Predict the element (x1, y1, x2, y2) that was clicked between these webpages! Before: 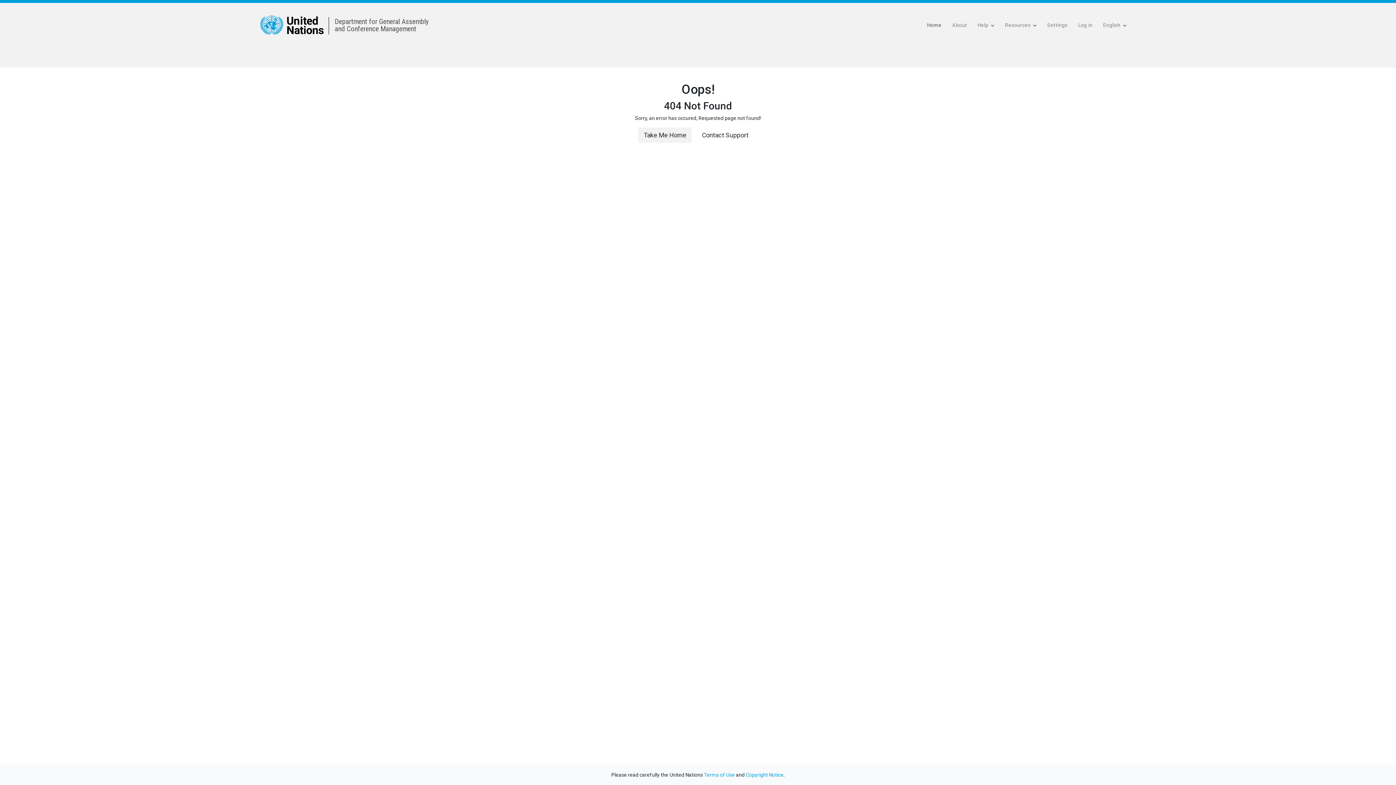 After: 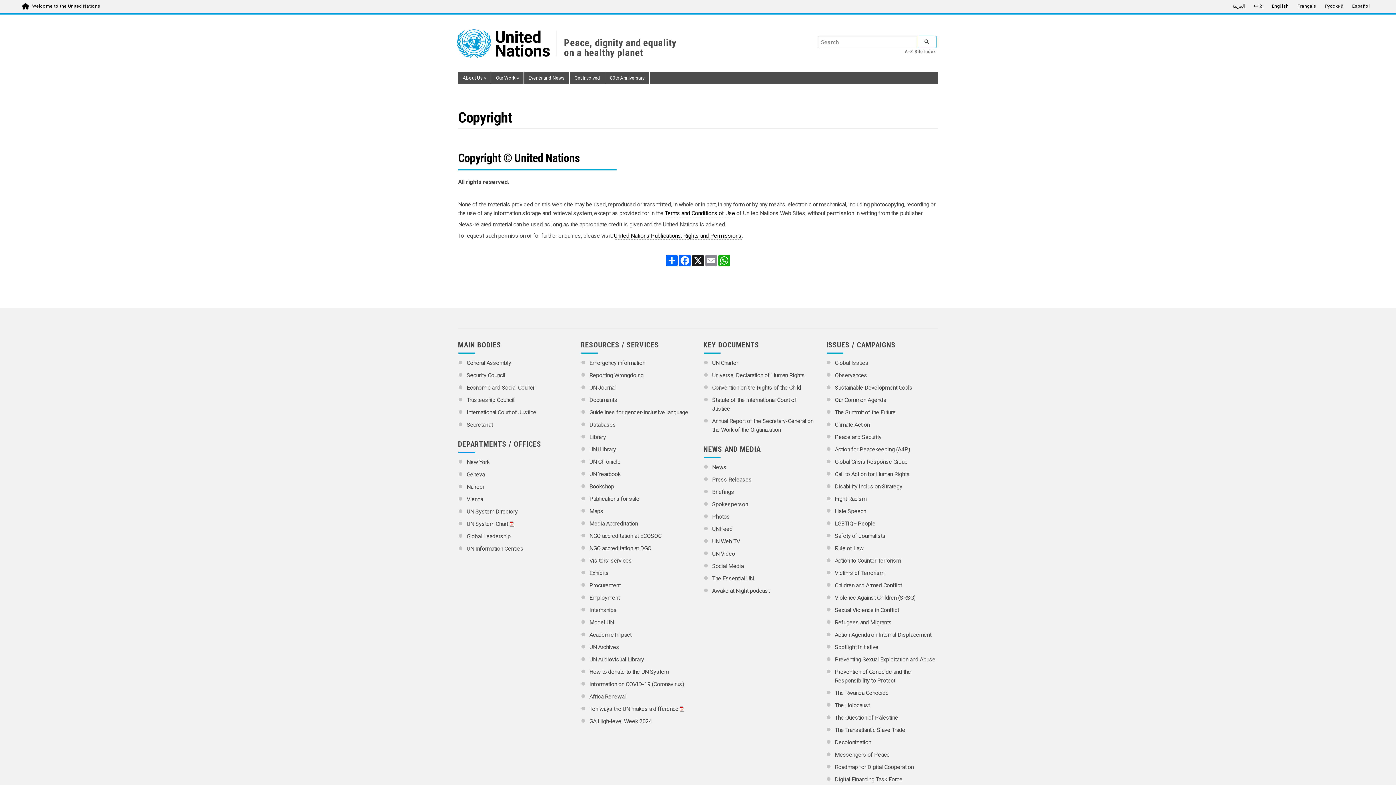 Action: bbox: (746, 772, 783, 778) label: Copyright Notice